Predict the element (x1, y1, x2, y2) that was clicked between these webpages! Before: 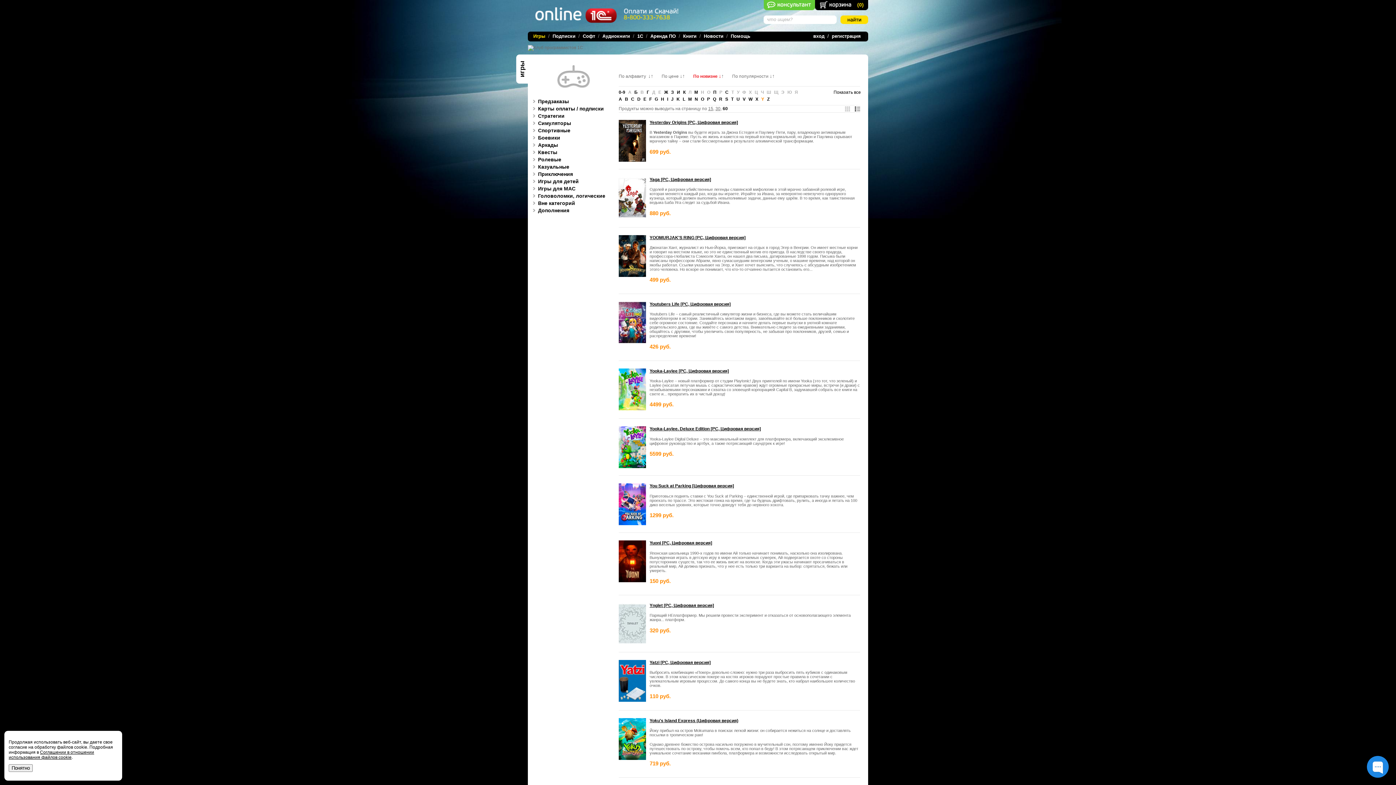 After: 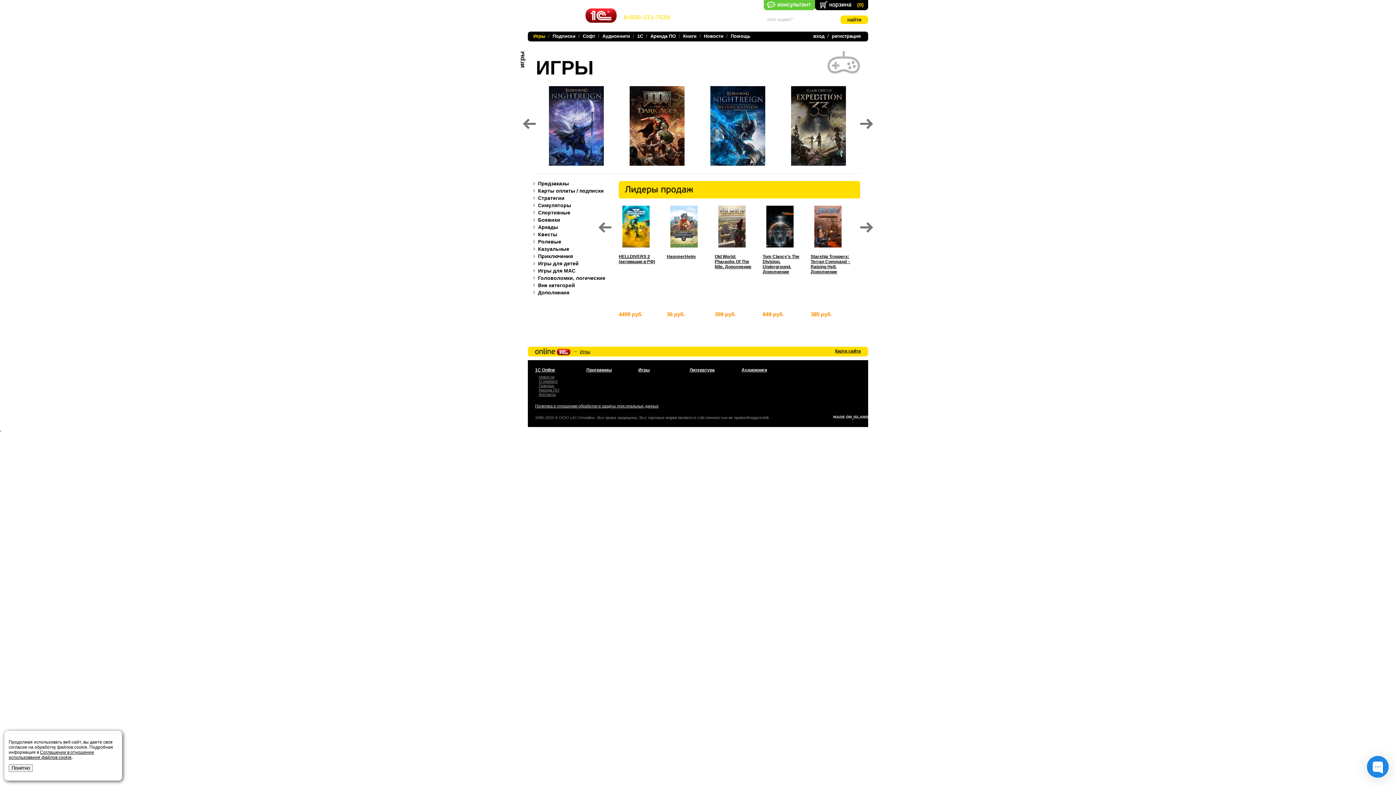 Action: bbox: (533, 33, 545, 38) label: Игры